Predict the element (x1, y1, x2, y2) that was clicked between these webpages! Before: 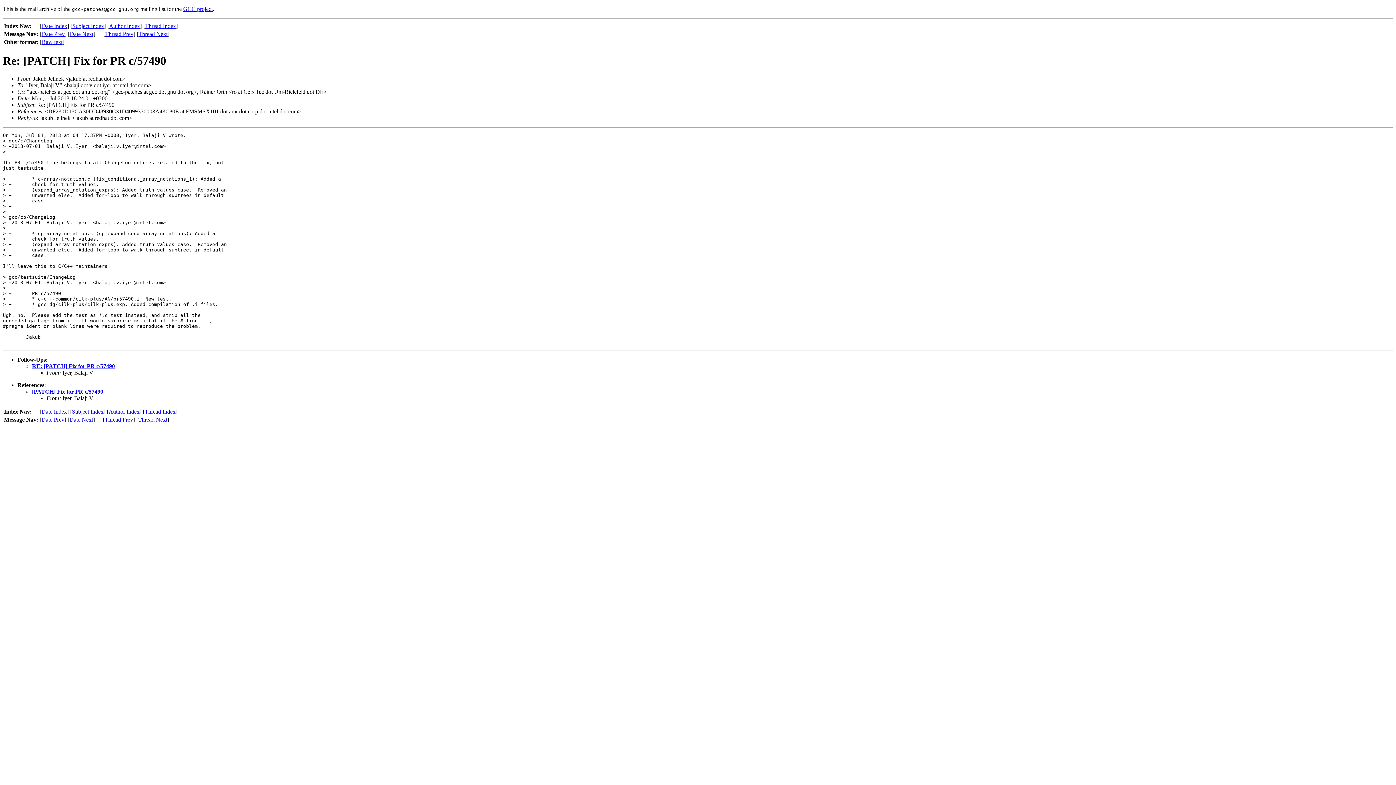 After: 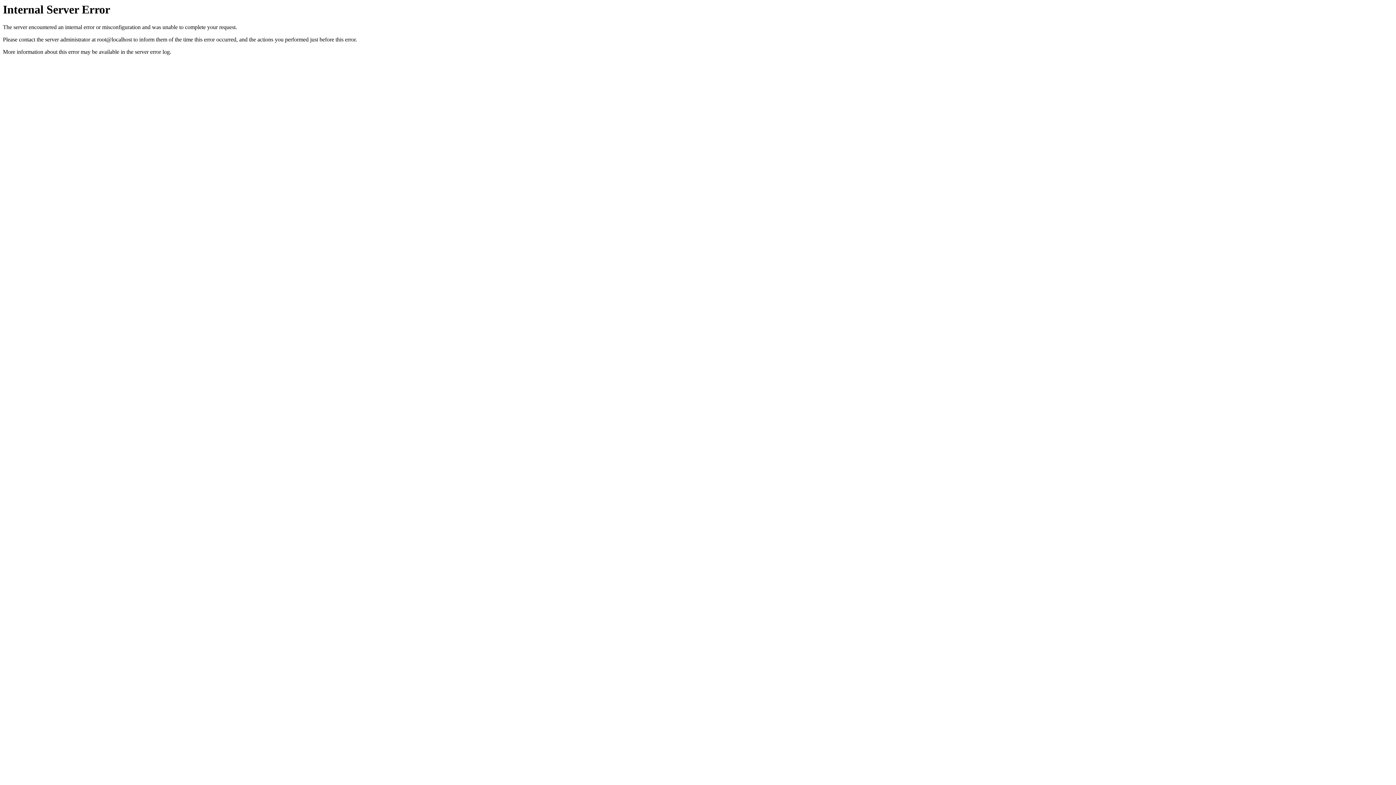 Action: bbox: (138, 30, 167, 37) label: Thread Next